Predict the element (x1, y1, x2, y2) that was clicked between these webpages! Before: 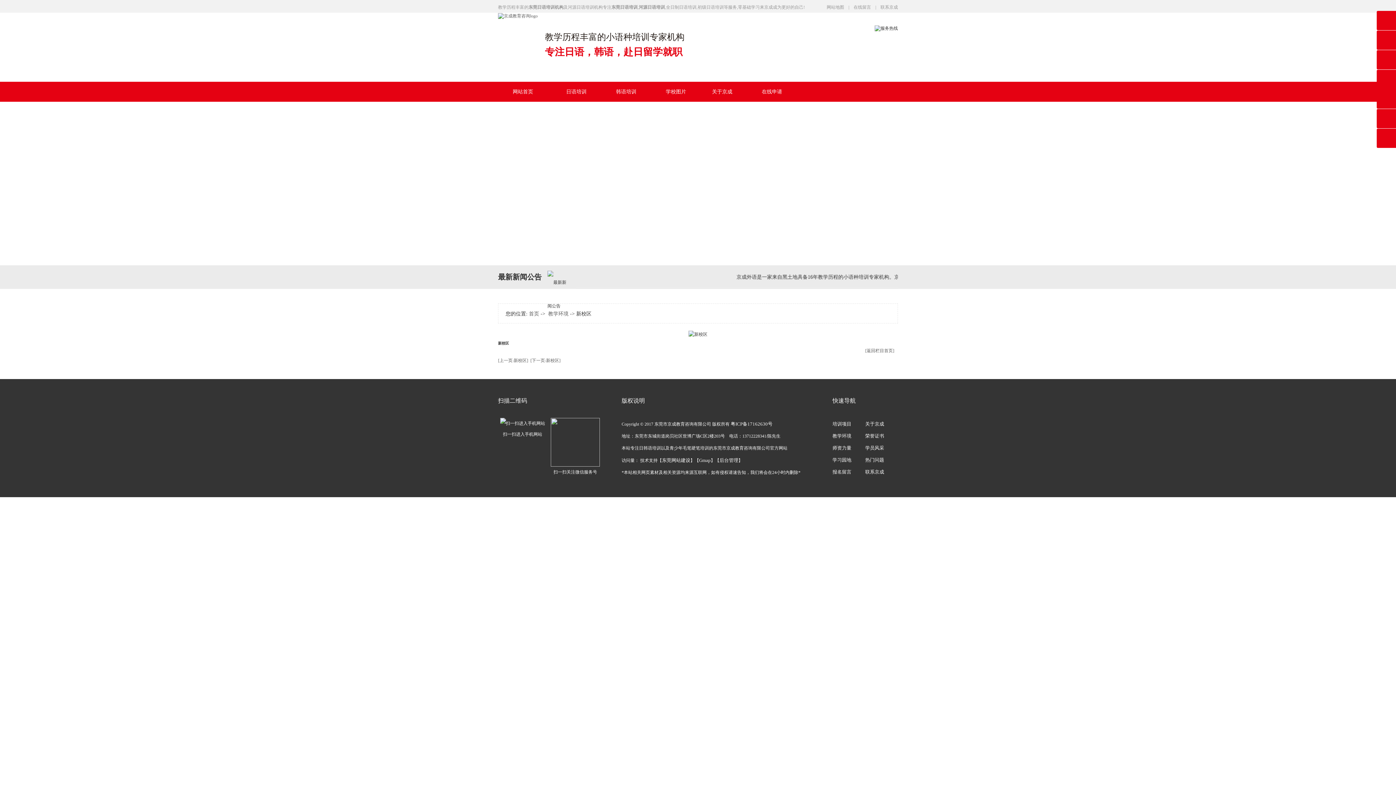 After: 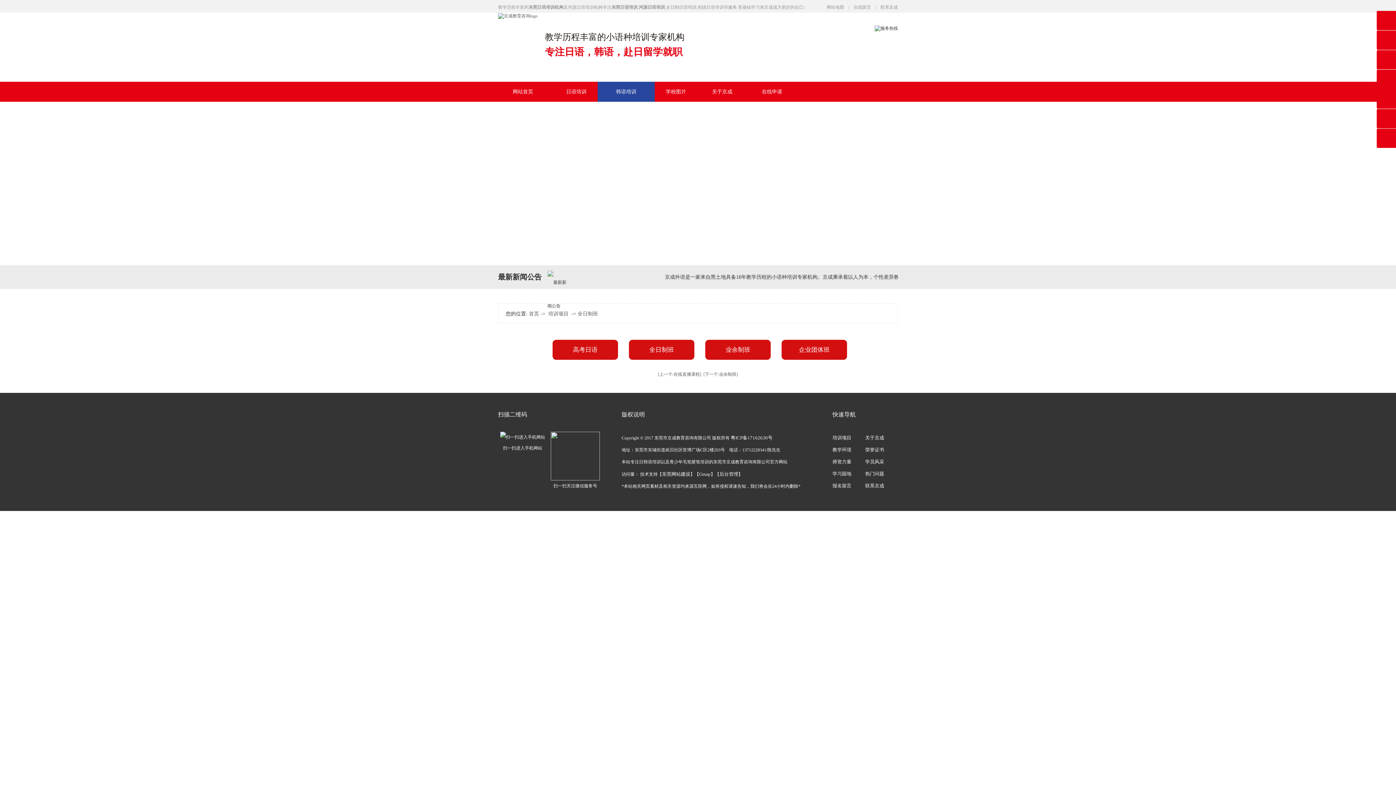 Action: bbox: (666, 4, 696, 9) label: 全日制日语培训